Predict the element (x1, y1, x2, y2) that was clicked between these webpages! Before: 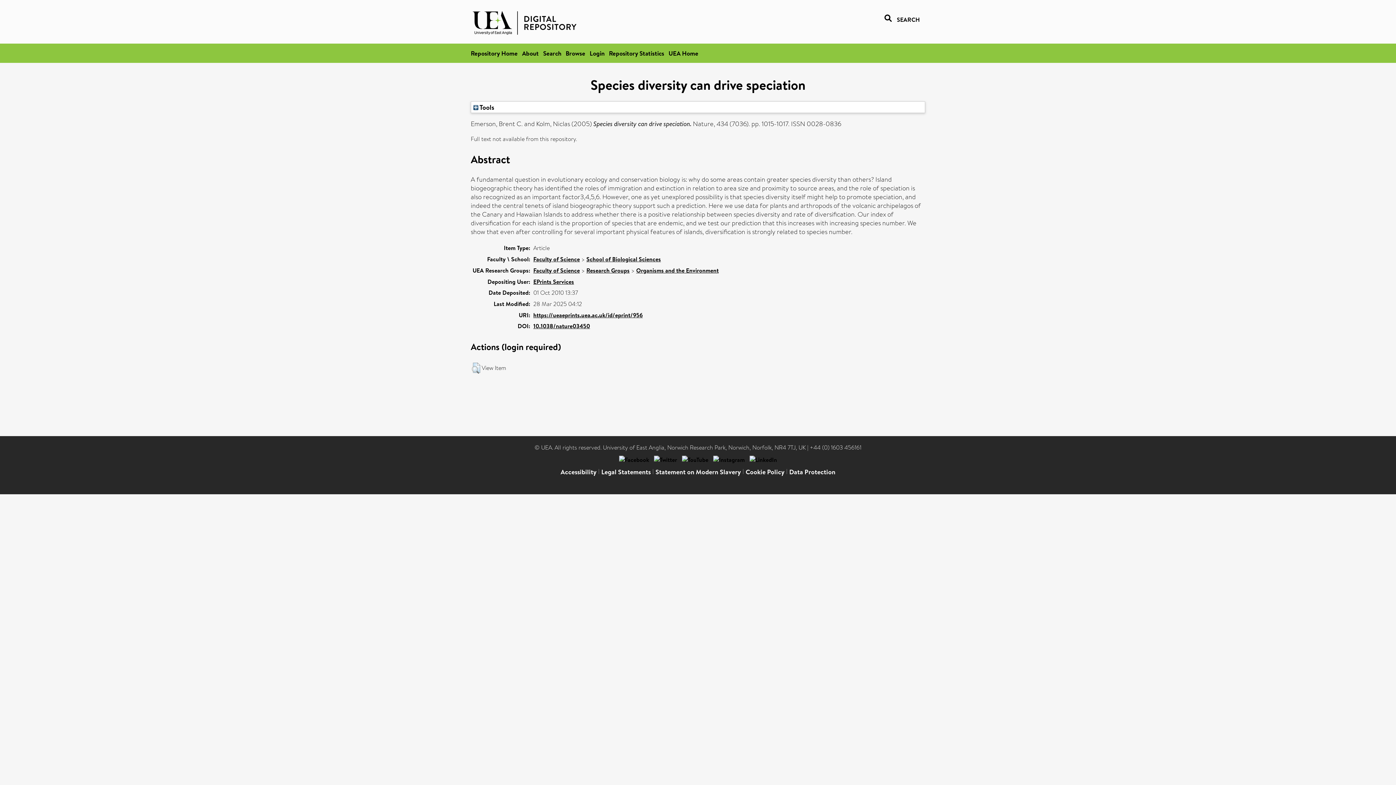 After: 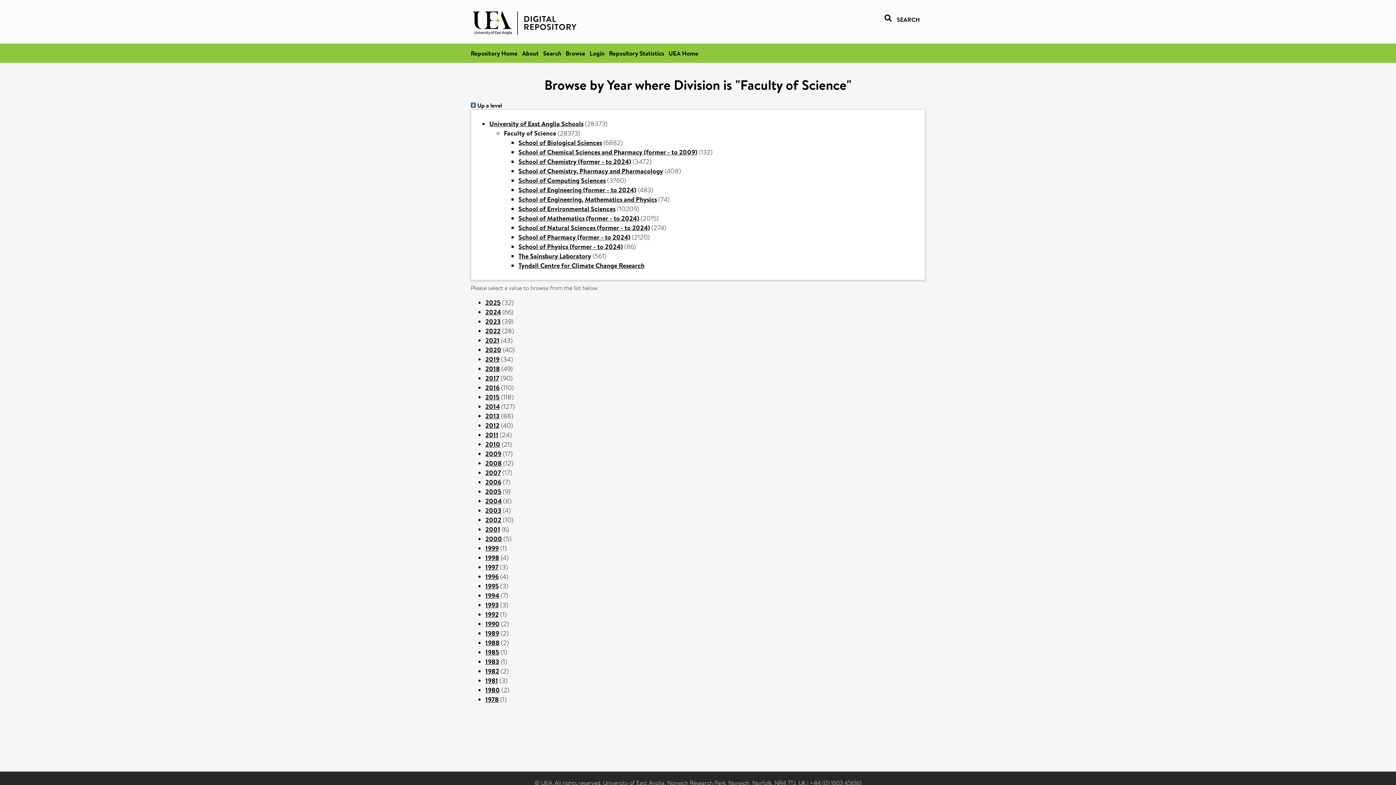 Action: label: Faculty of Science bbox: (533, 255, 580, 263)